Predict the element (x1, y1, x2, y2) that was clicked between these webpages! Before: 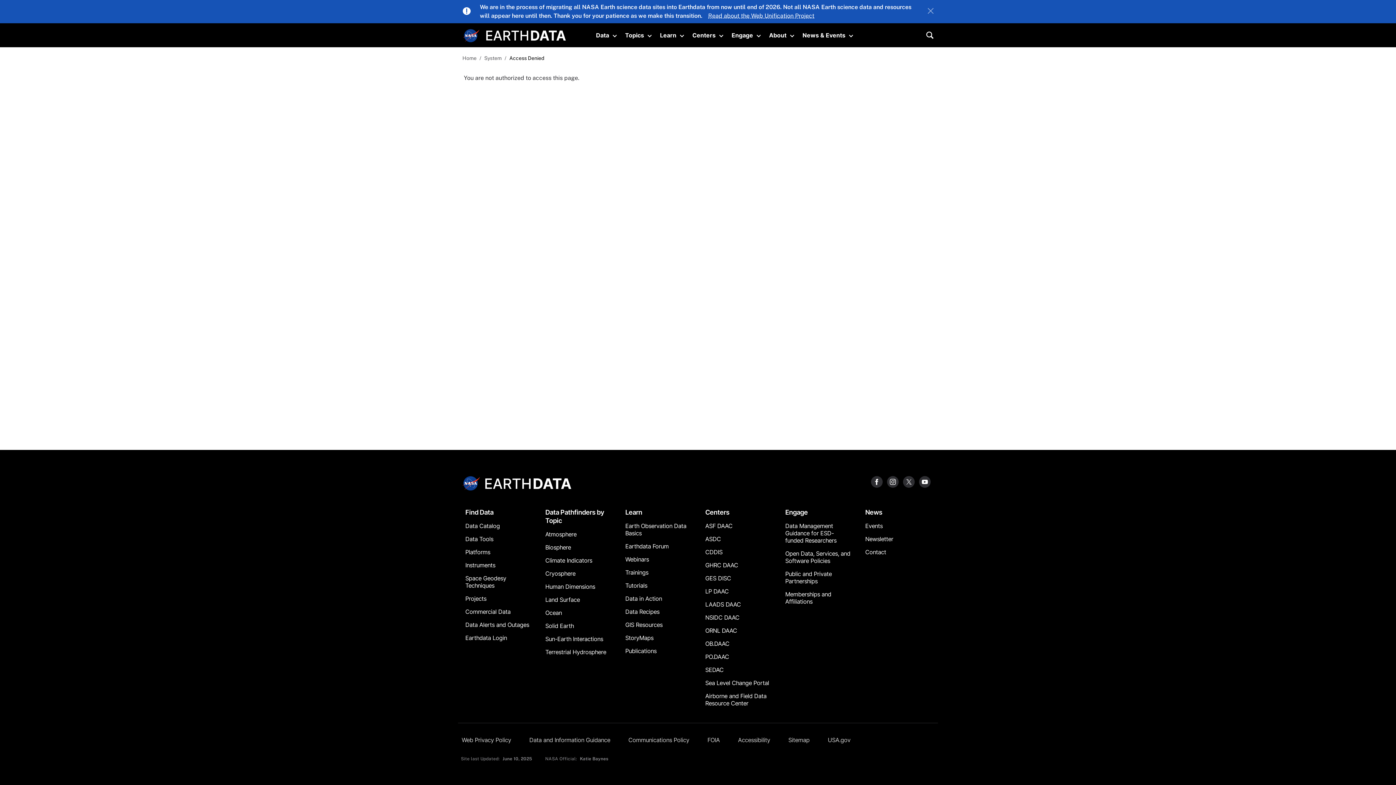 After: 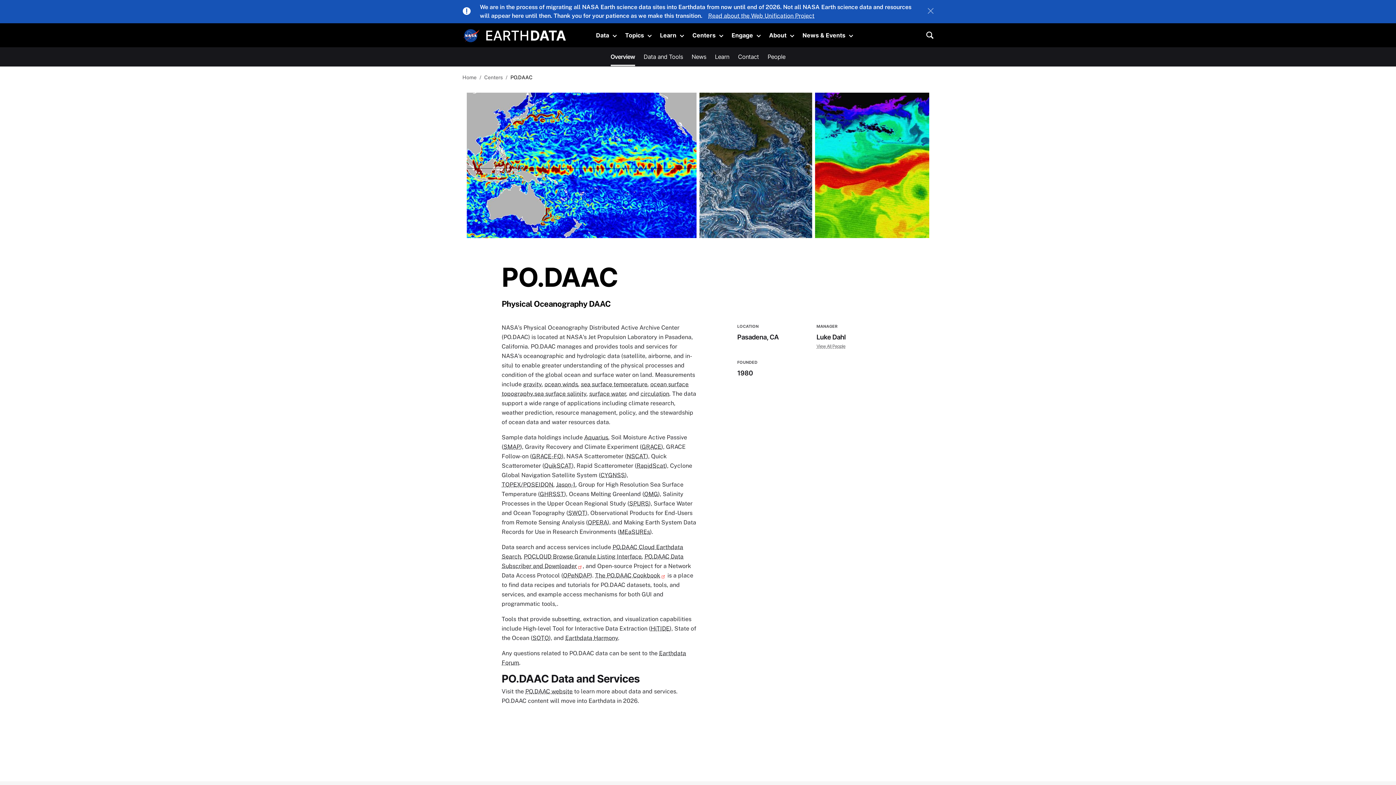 Action: bbox: (702, 652, 773, 662) label: PO.DAAC